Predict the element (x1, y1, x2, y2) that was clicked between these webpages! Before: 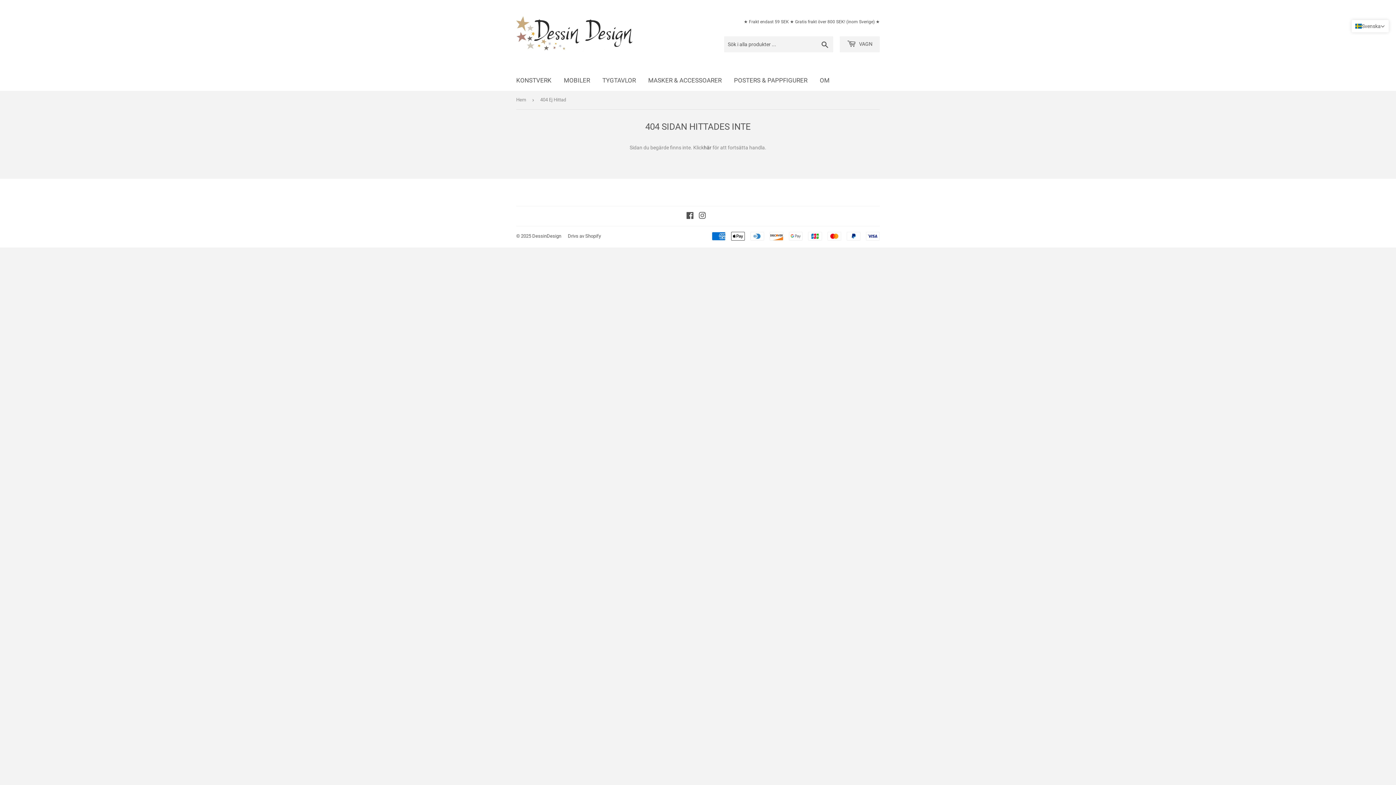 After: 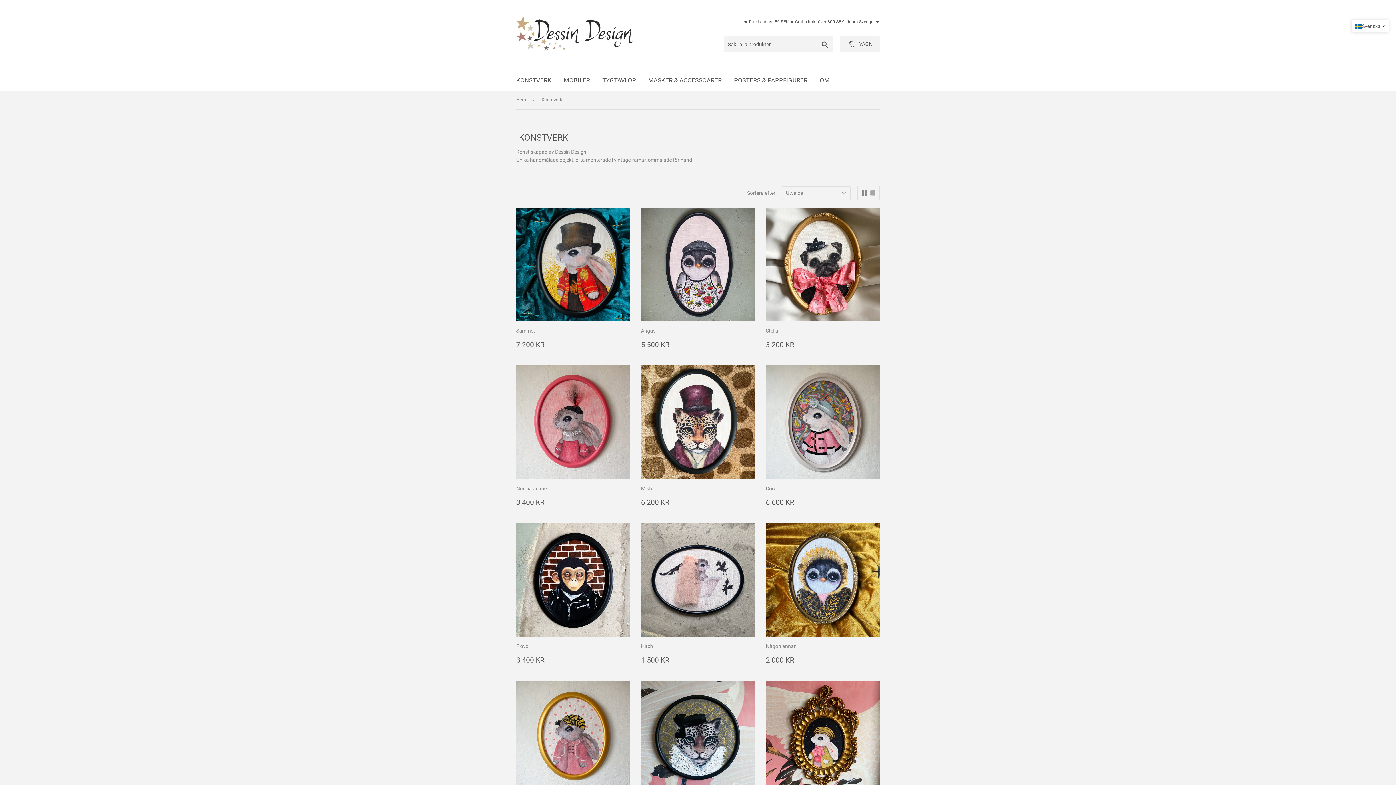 Action: bbox: (510, 70, 557, 90) label: KONSTVERK